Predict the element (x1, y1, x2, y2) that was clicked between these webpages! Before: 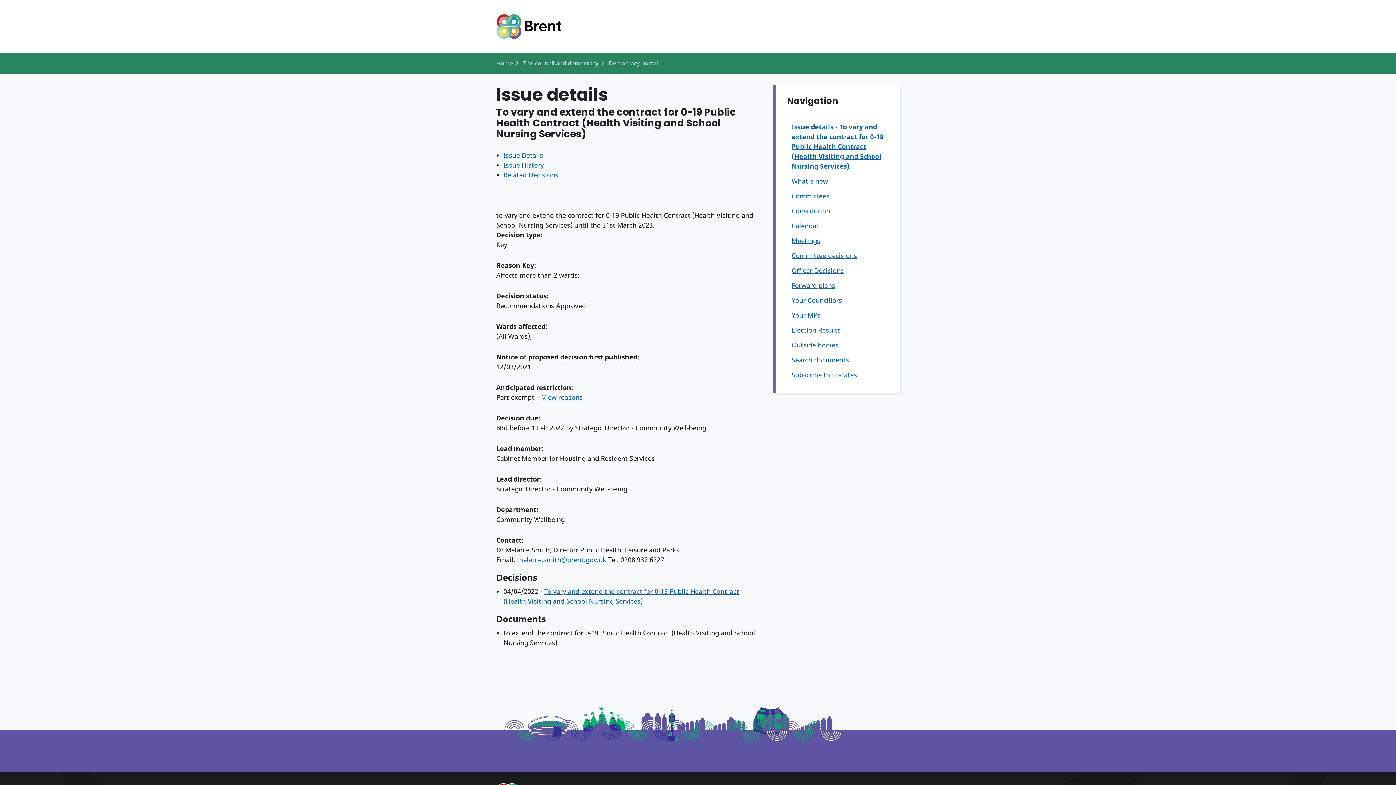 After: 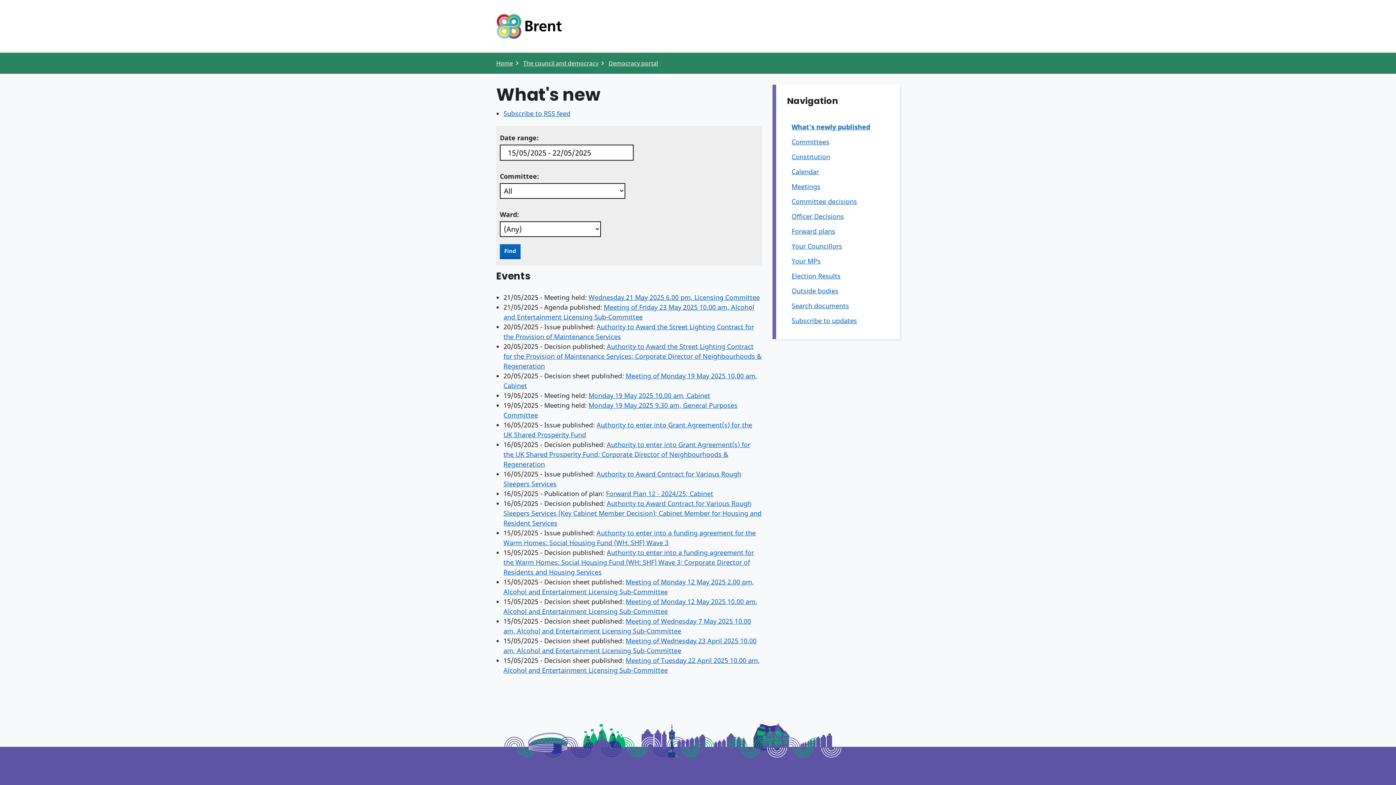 Action: label: What's new bbox: (791, 176, 828, 185)